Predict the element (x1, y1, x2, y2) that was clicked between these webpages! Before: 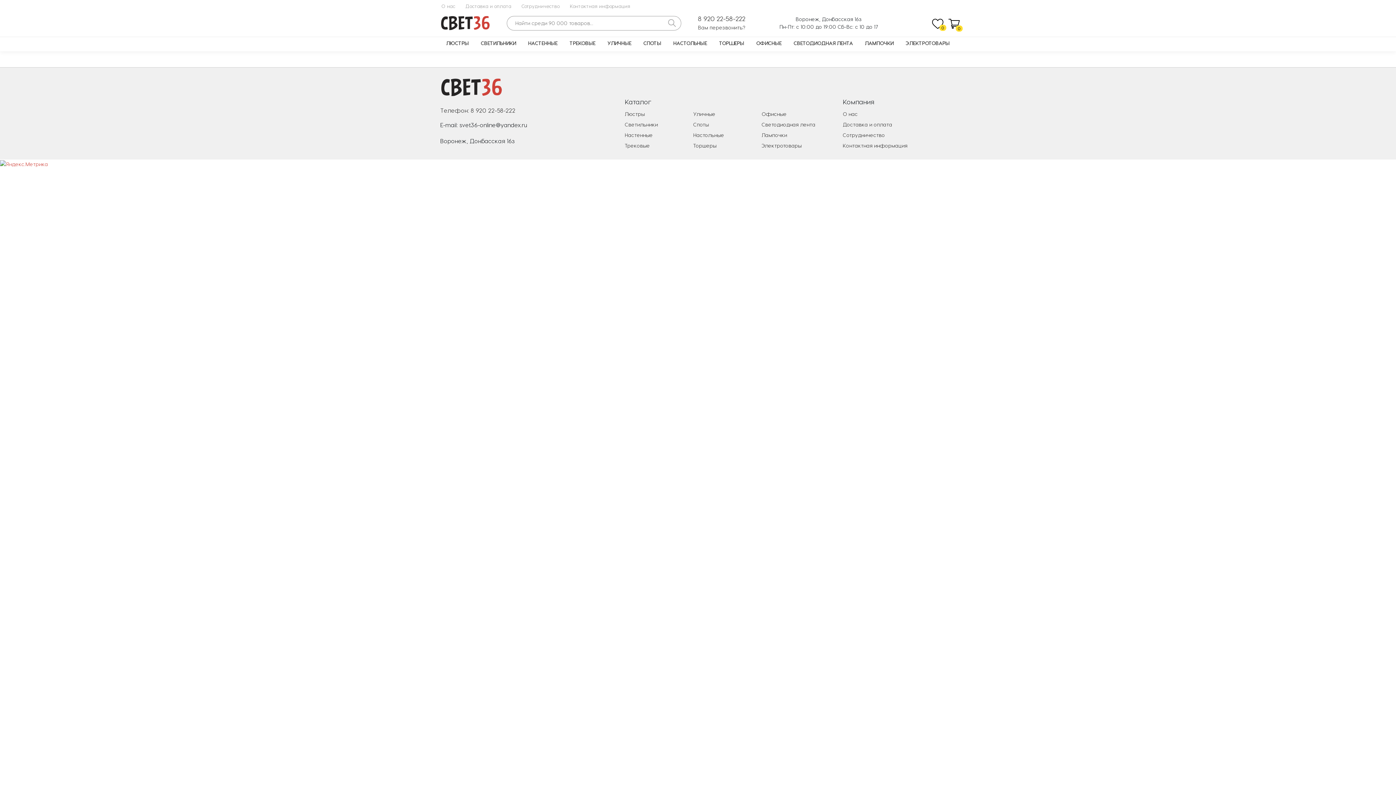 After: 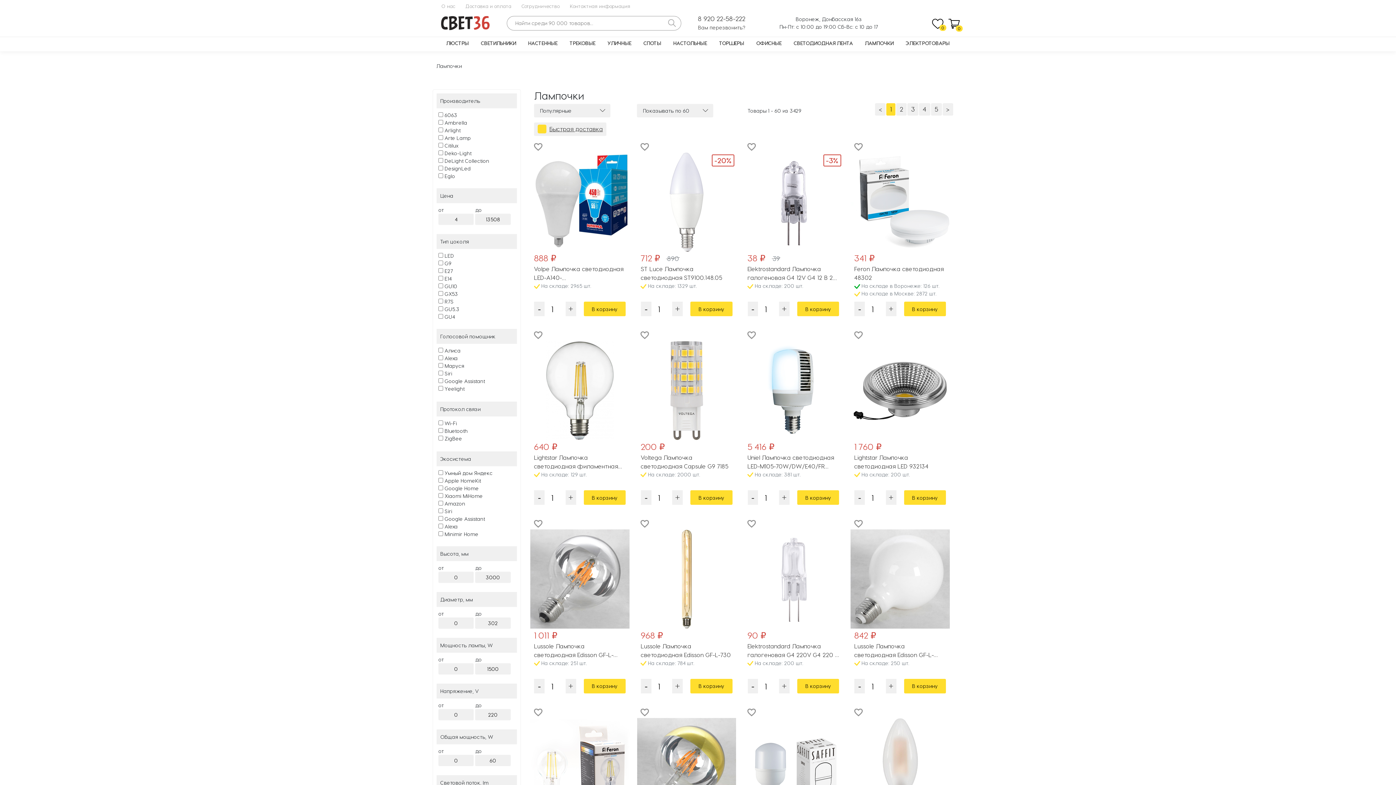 Action: bbox: (862, 37, 896, 51) label: ЛАМПОЧКИ